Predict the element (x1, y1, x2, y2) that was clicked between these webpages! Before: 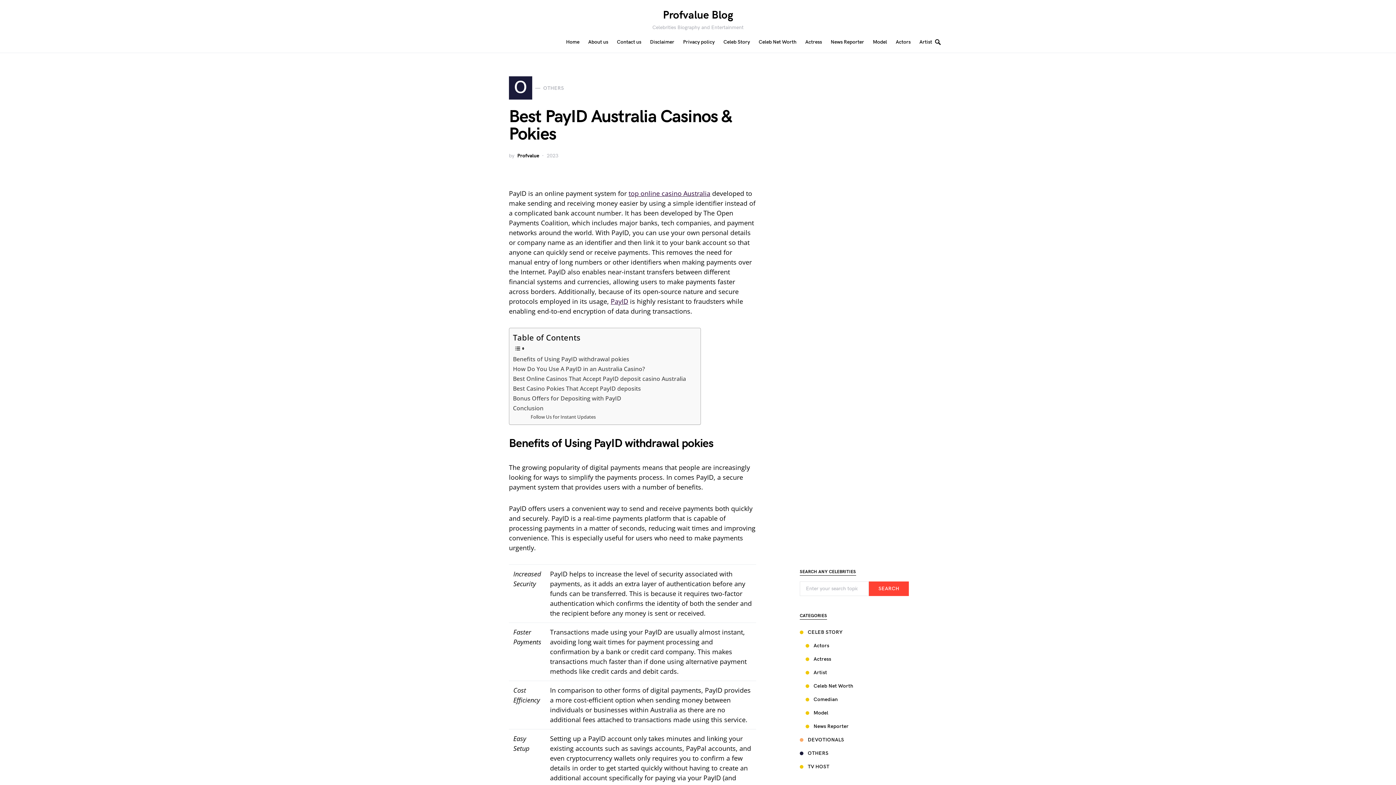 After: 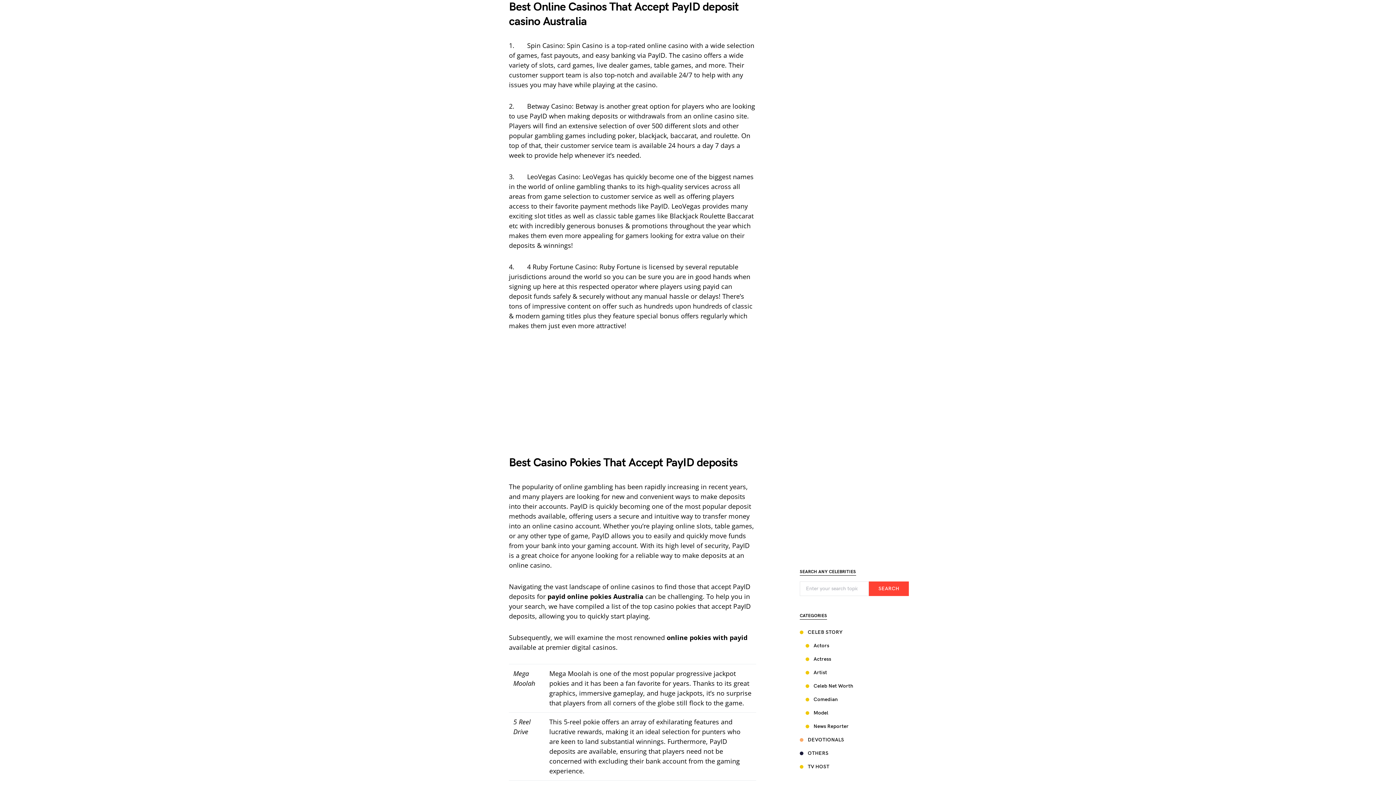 Action: bbox: (513, 374, 693, 383) label: Best Online Casinos That Accept PayID deposit casino Australia     